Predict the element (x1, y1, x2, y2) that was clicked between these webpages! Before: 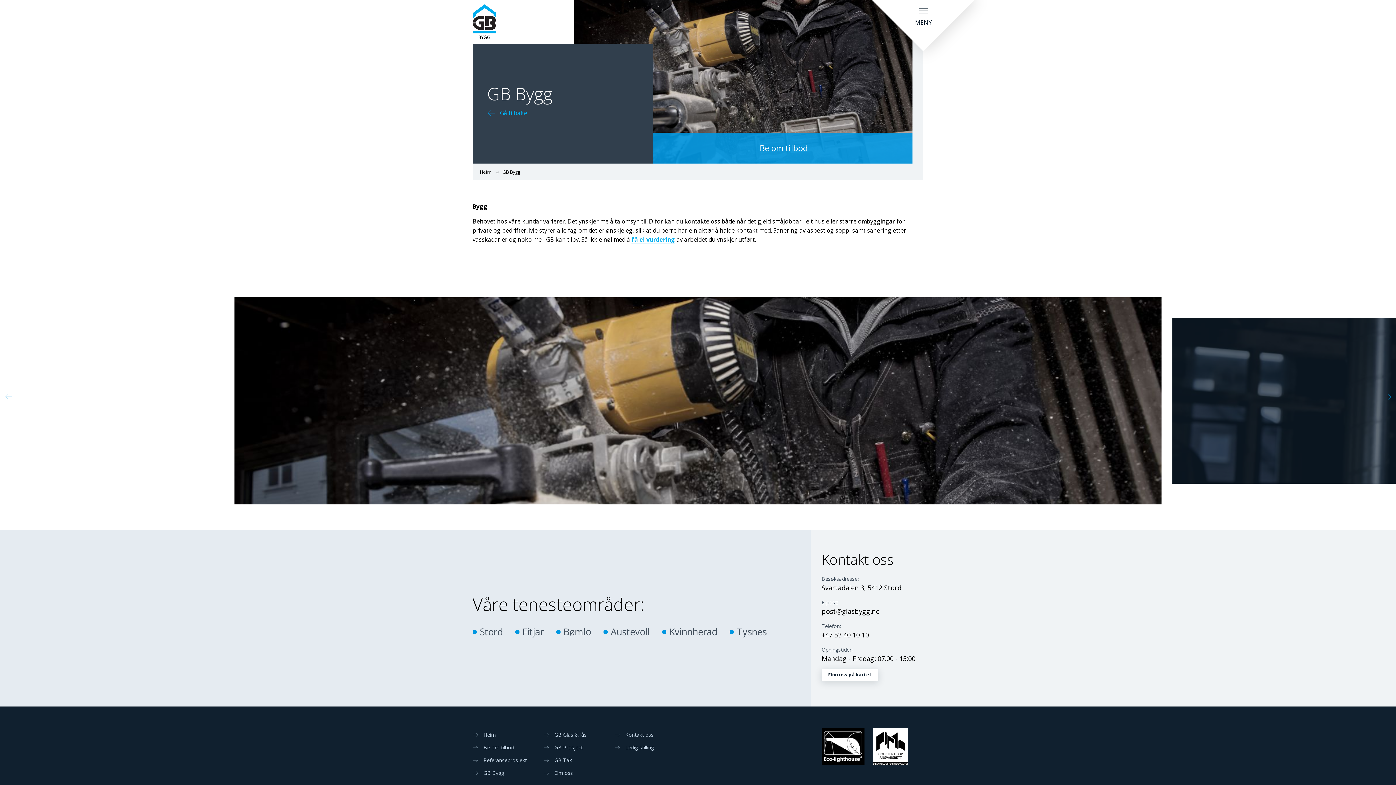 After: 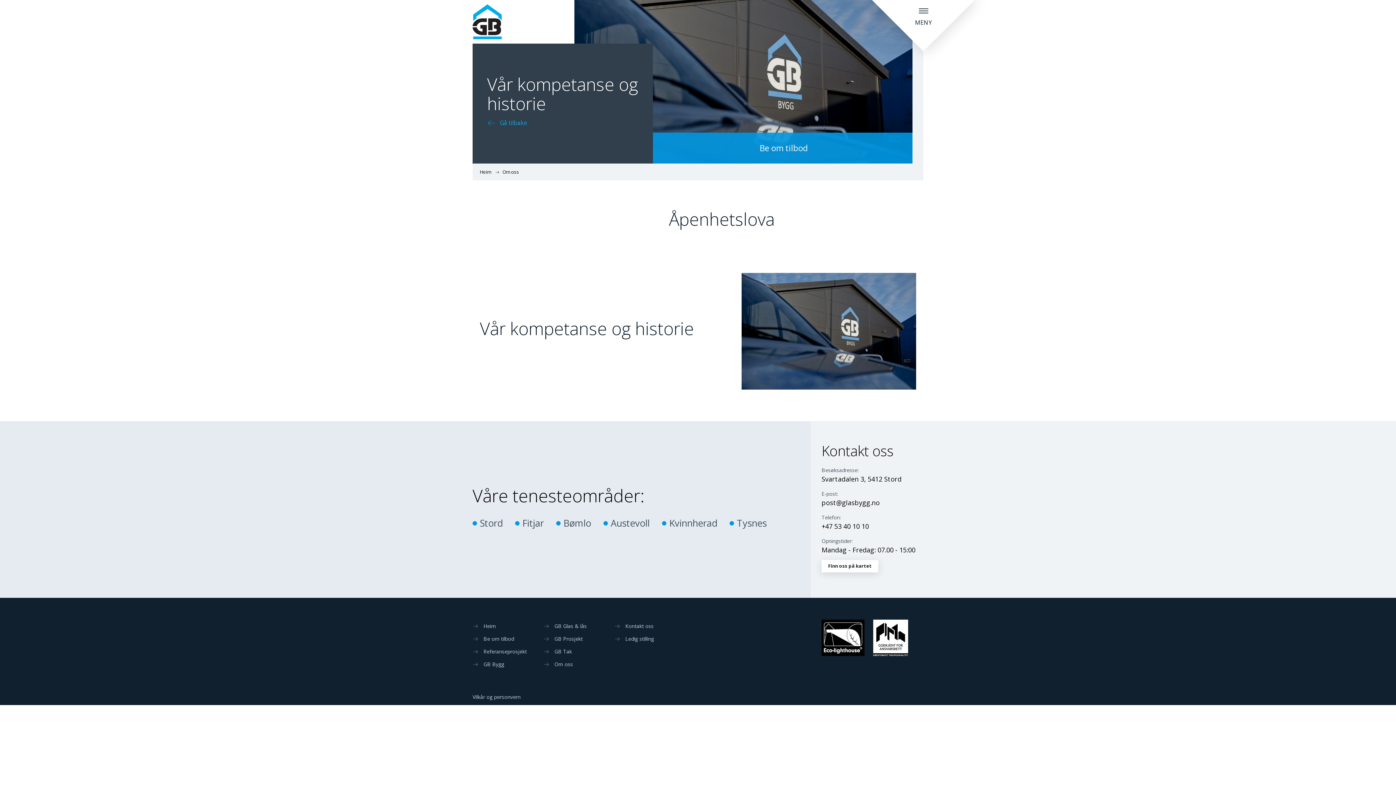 Action: label: Om oss bbox: (543, 766, 573, 779)